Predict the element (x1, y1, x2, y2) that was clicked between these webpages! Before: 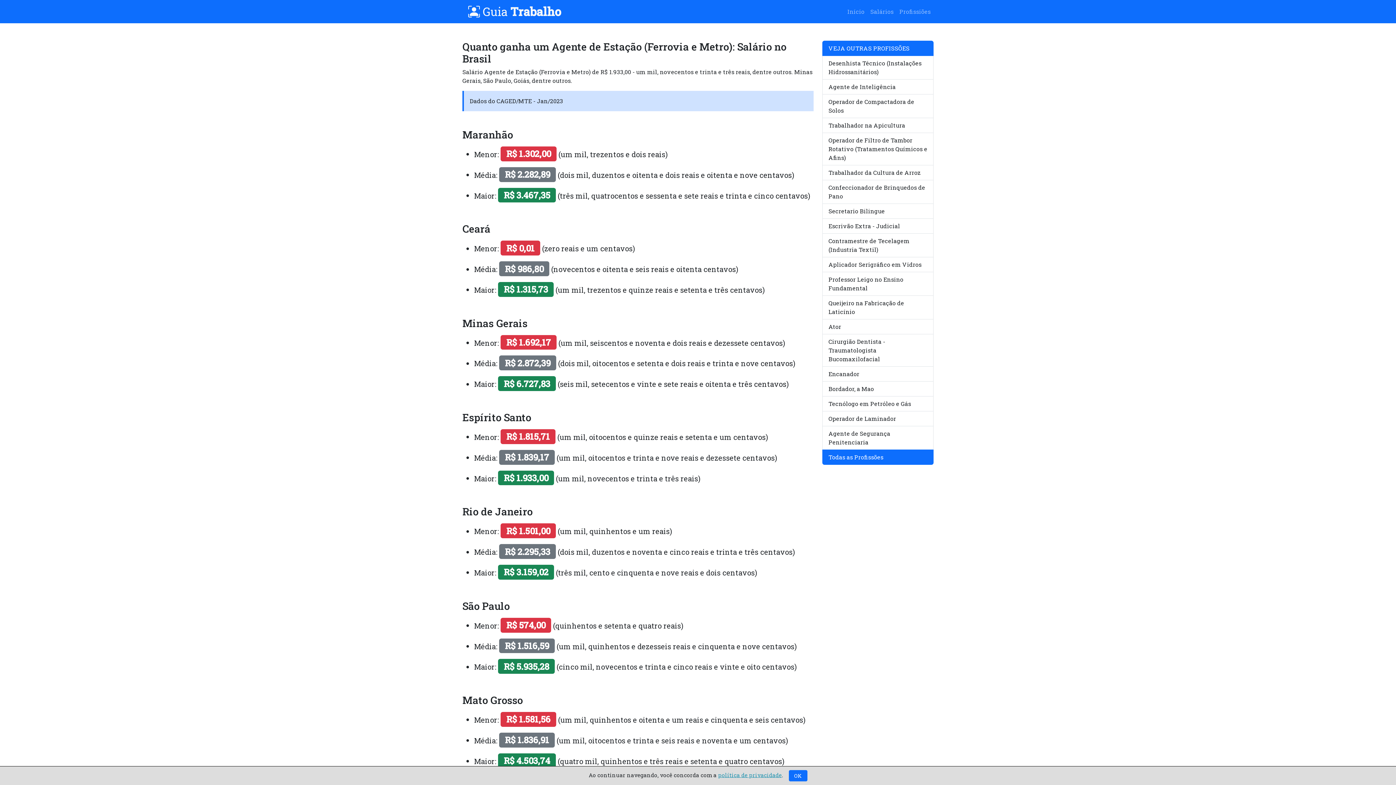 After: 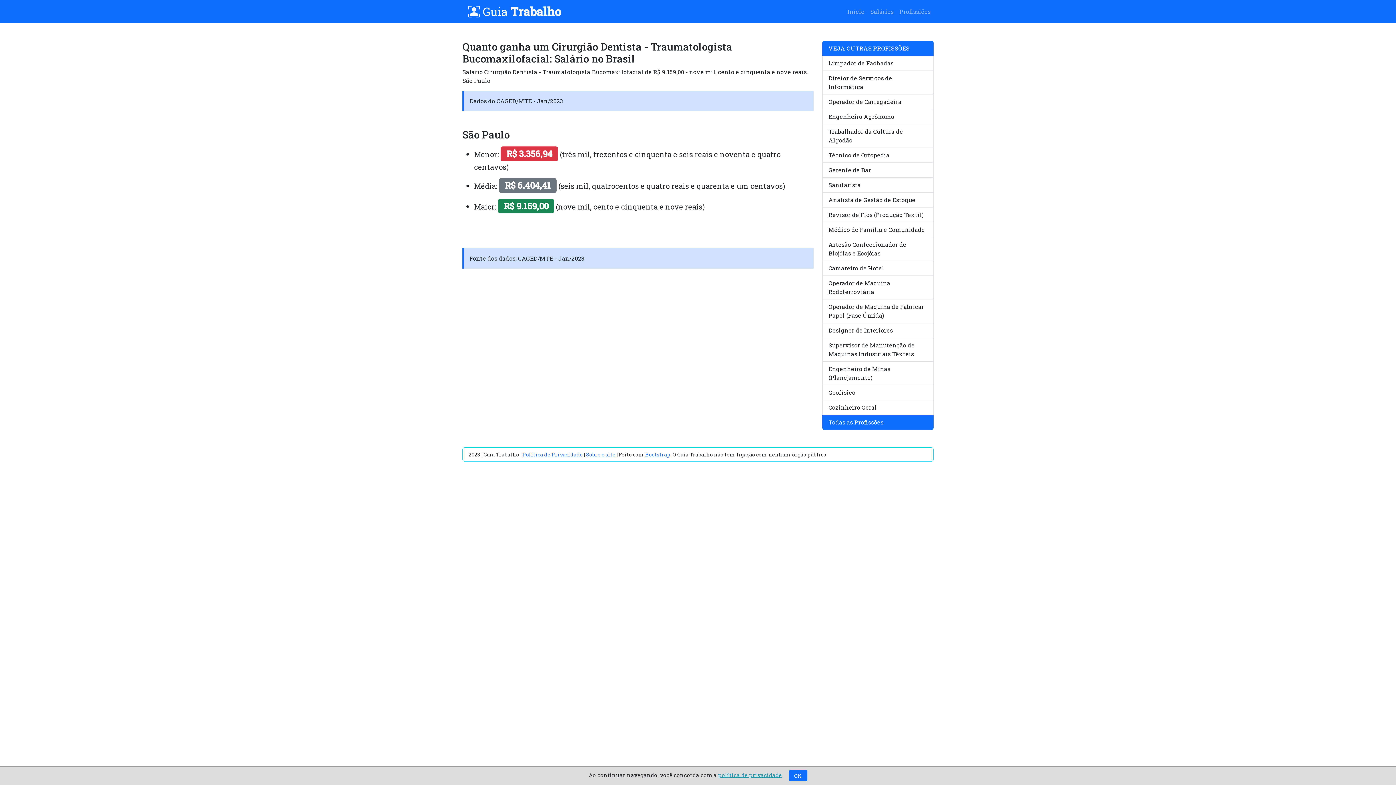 Action: label: Cirurgião Dentista - Traumatologista Bucomaxilofacial bbox: (822, 334, 933, 366)